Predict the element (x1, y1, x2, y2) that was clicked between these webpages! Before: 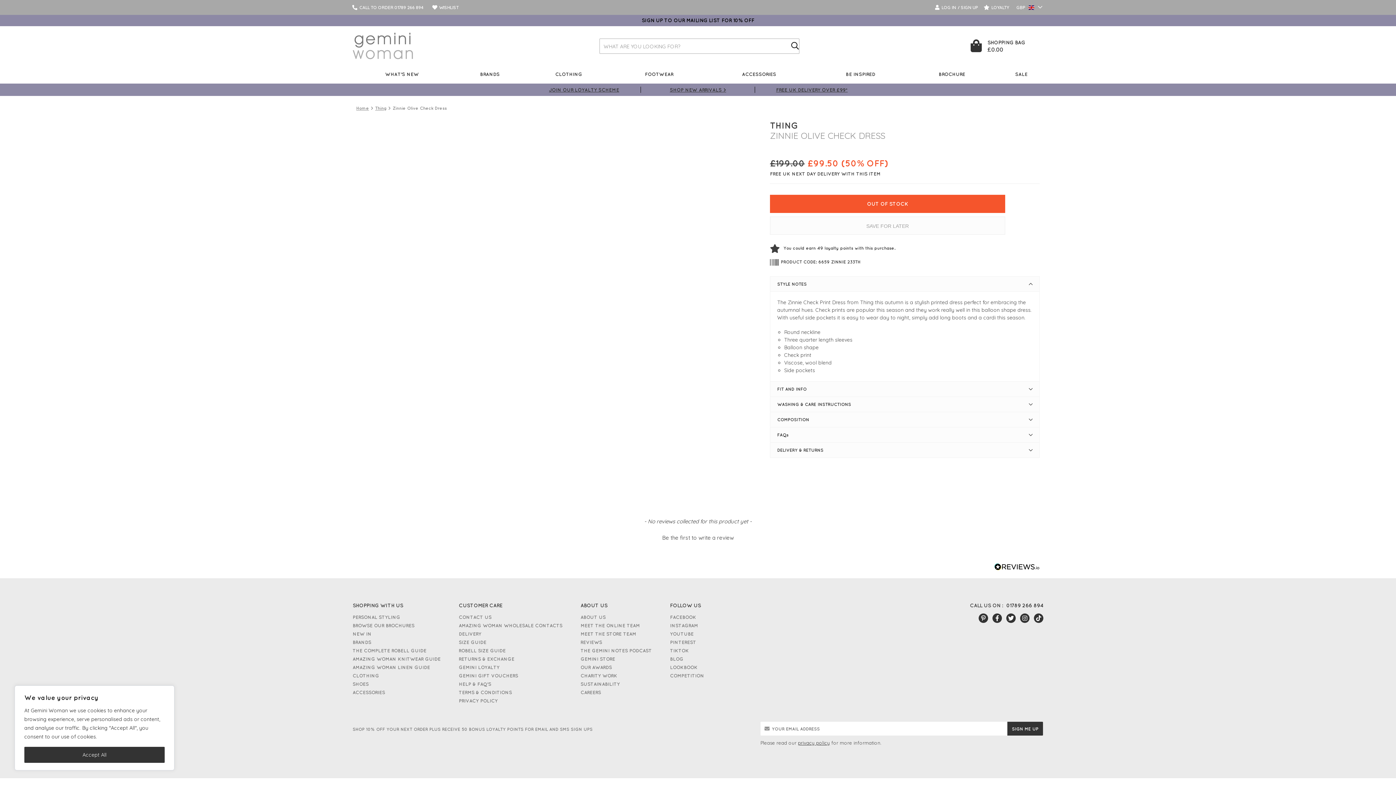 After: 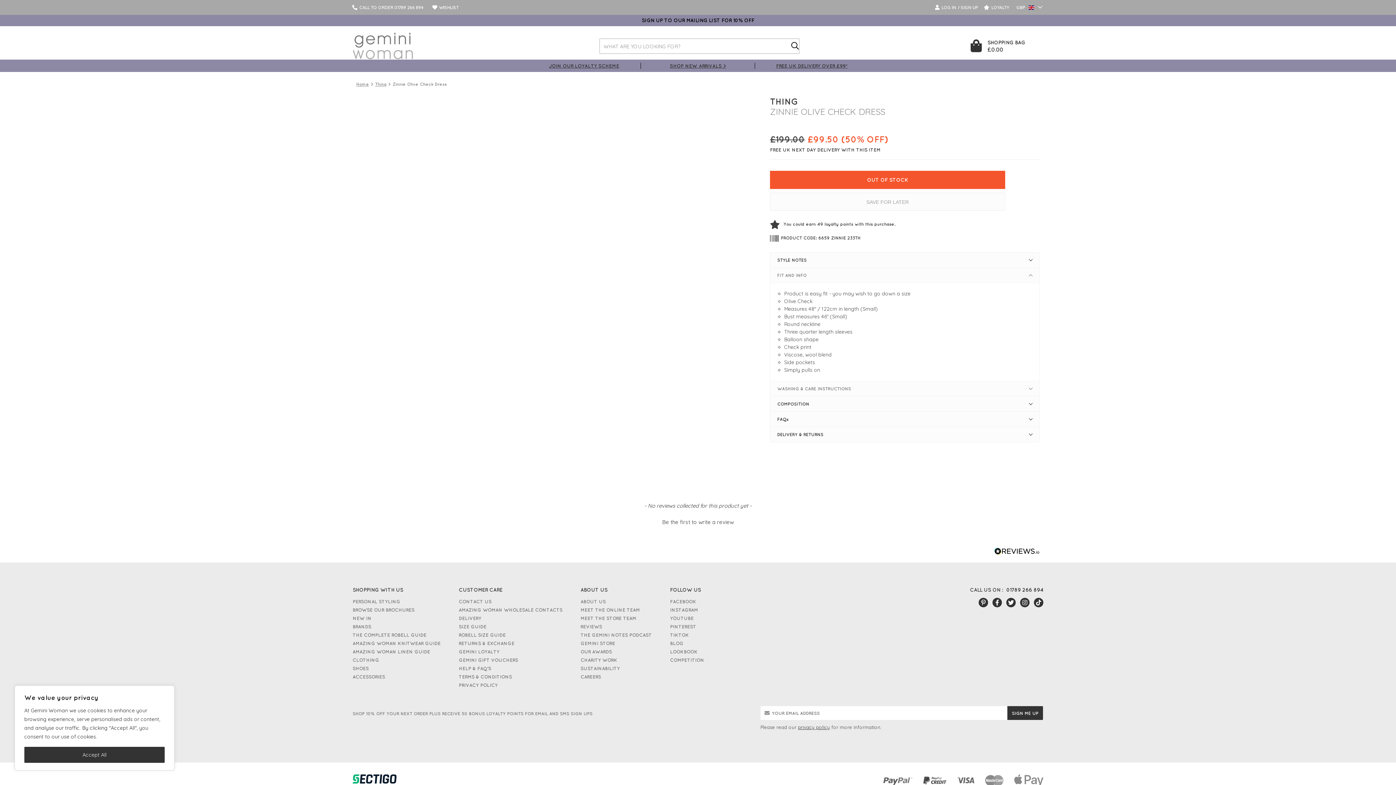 Action: label: FIT AND INFO bbox: (770, 381, 1039, 396)